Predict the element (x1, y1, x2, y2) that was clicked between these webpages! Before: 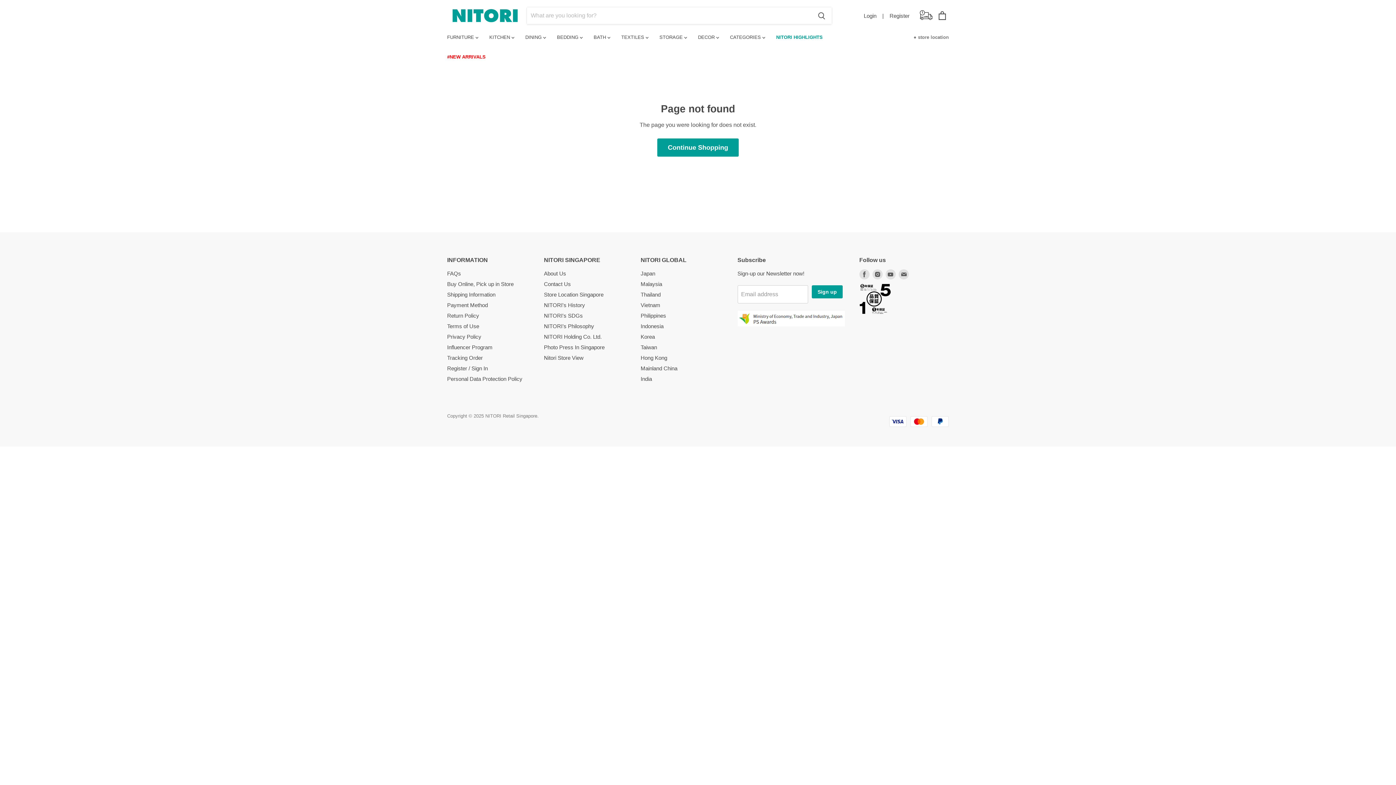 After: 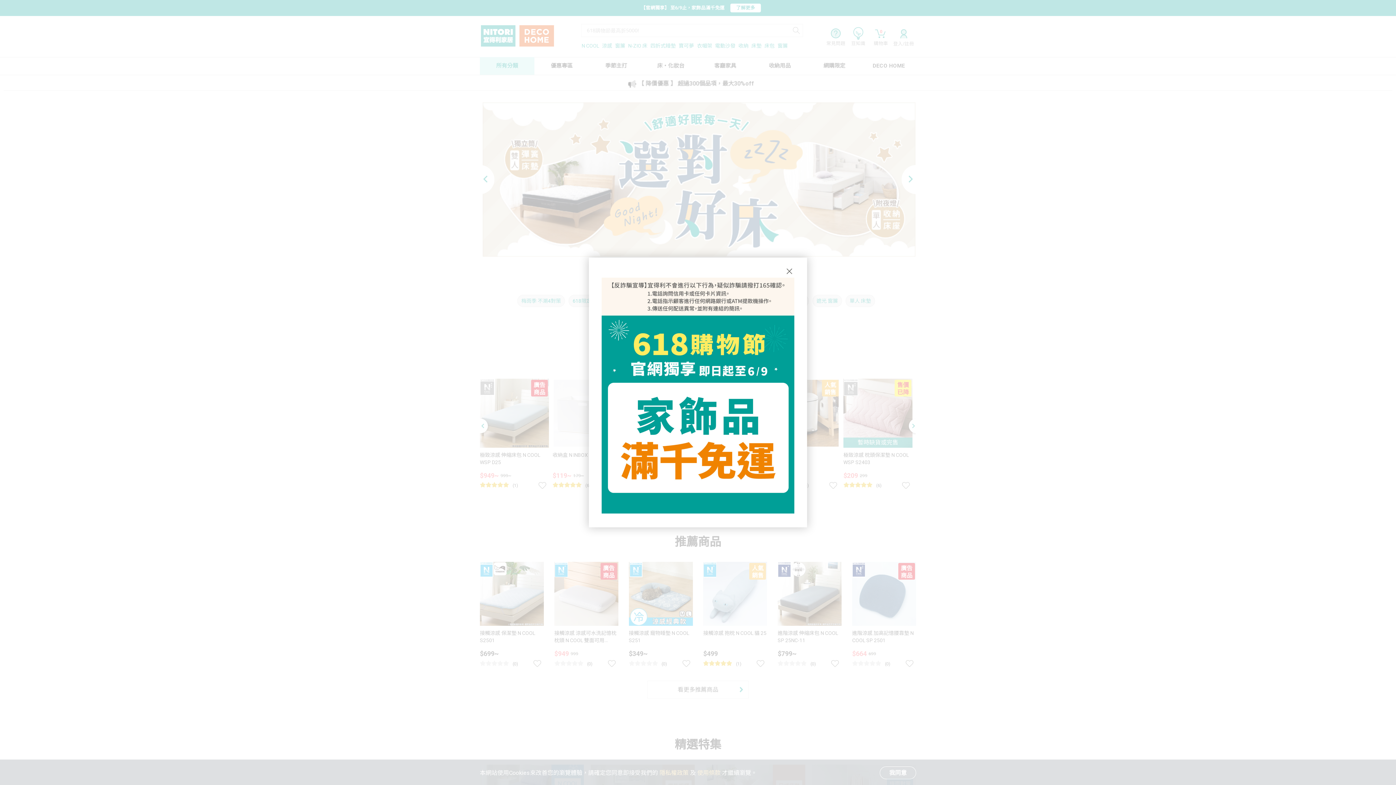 Action: bbox: (640, 344, 657, 350) label: Taiwan